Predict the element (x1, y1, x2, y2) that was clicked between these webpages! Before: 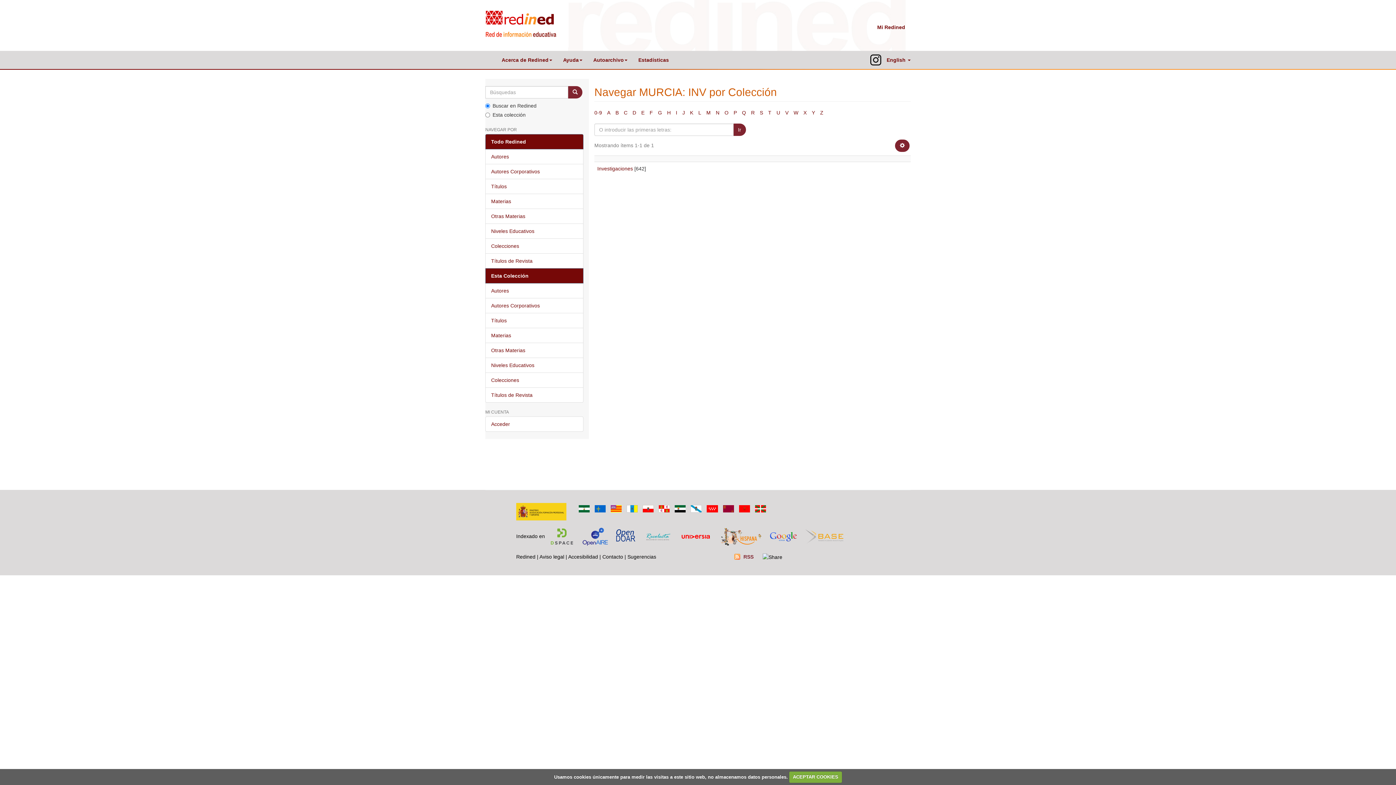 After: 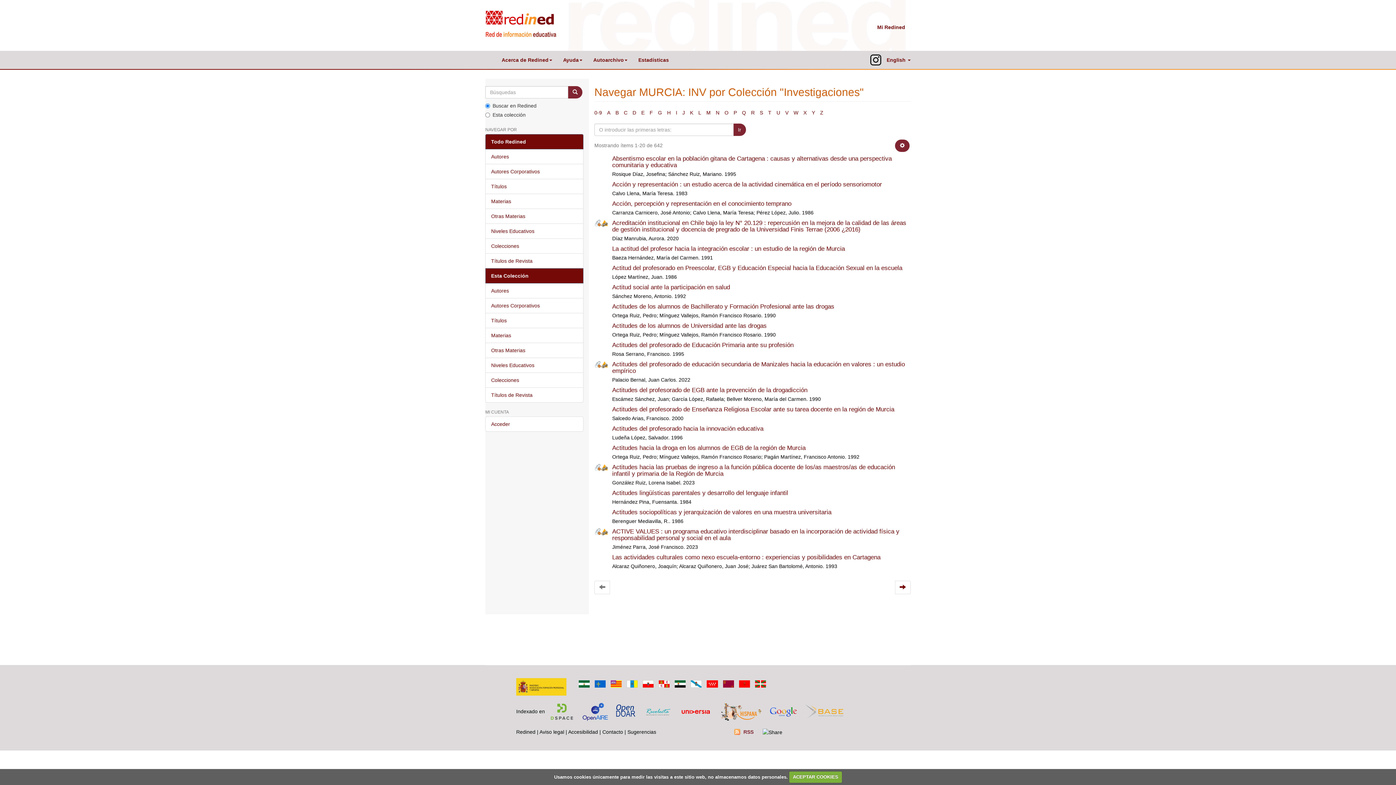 Action: bbox: (597, 165, 633, 171) label: Investigaciones